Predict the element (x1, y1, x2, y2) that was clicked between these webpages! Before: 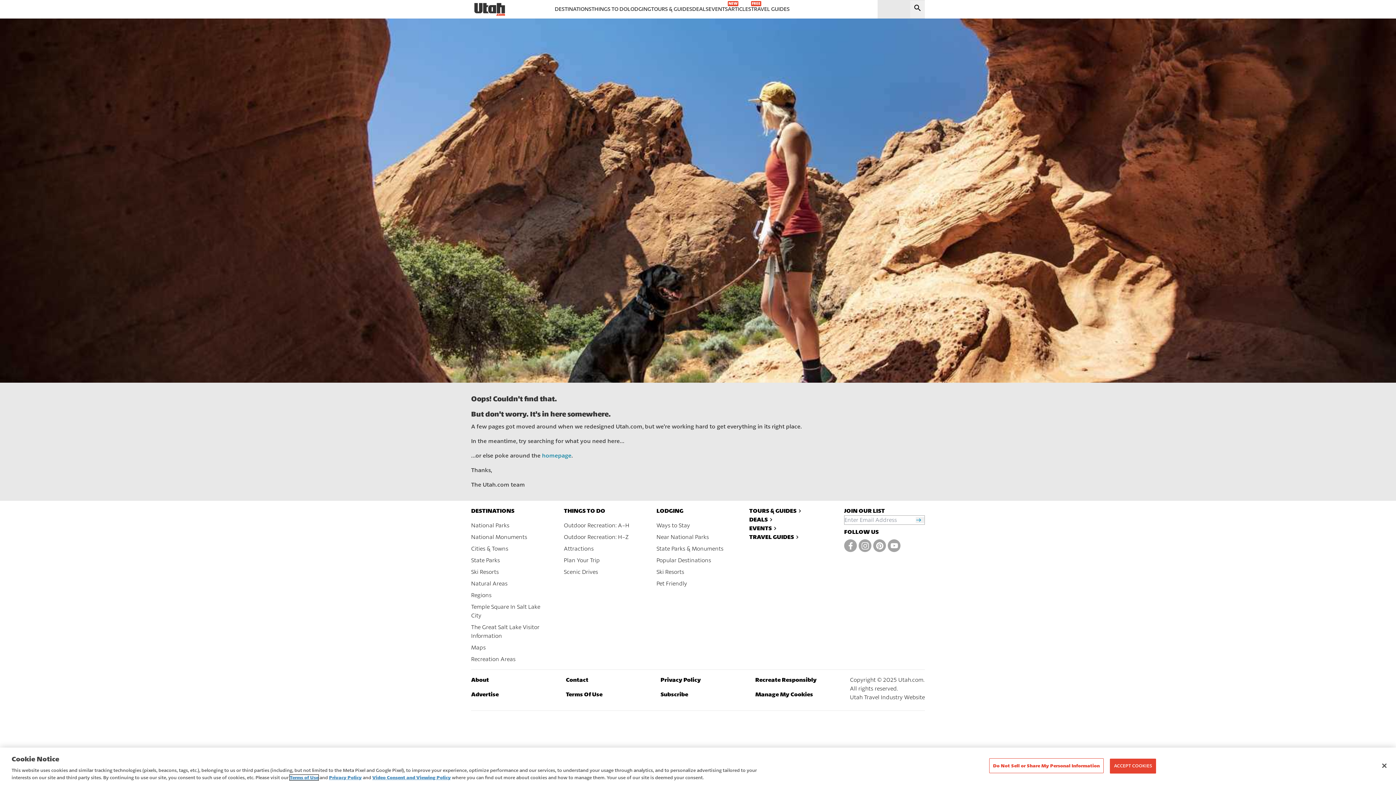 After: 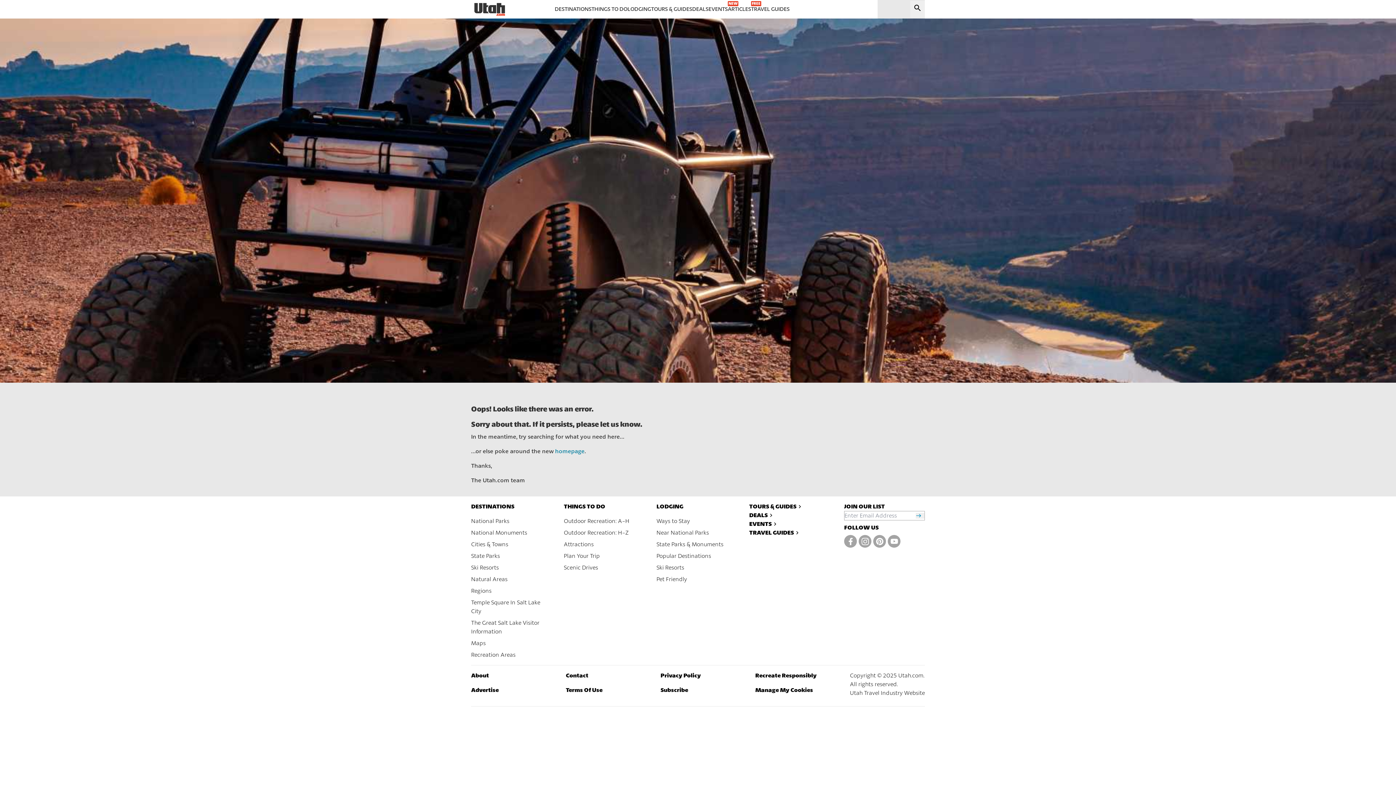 Action: bbox: (749, 533, 822, 541) label: TRAVEL GUIDES